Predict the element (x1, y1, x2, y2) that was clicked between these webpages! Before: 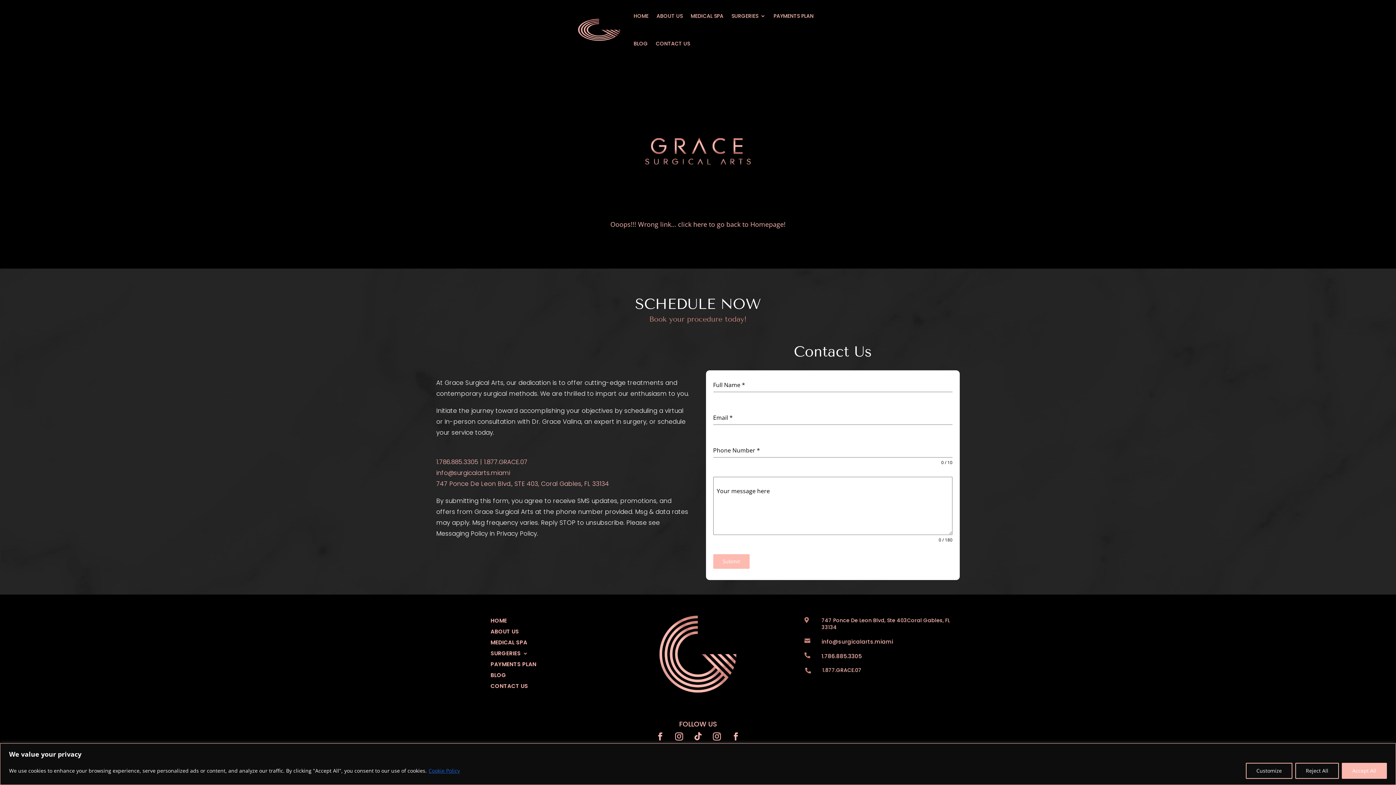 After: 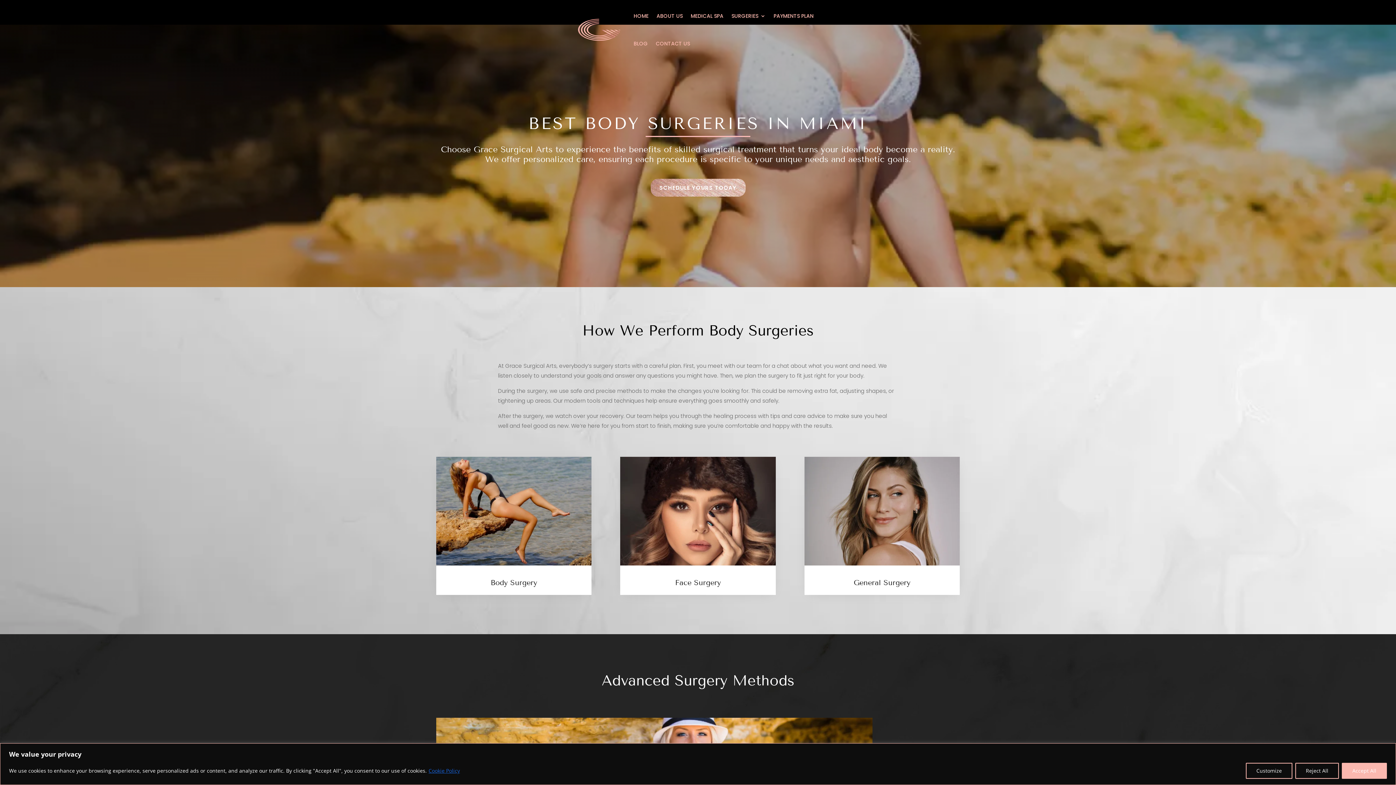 Action: bbox: (490, 651, 528, 659) label: SURGERIES